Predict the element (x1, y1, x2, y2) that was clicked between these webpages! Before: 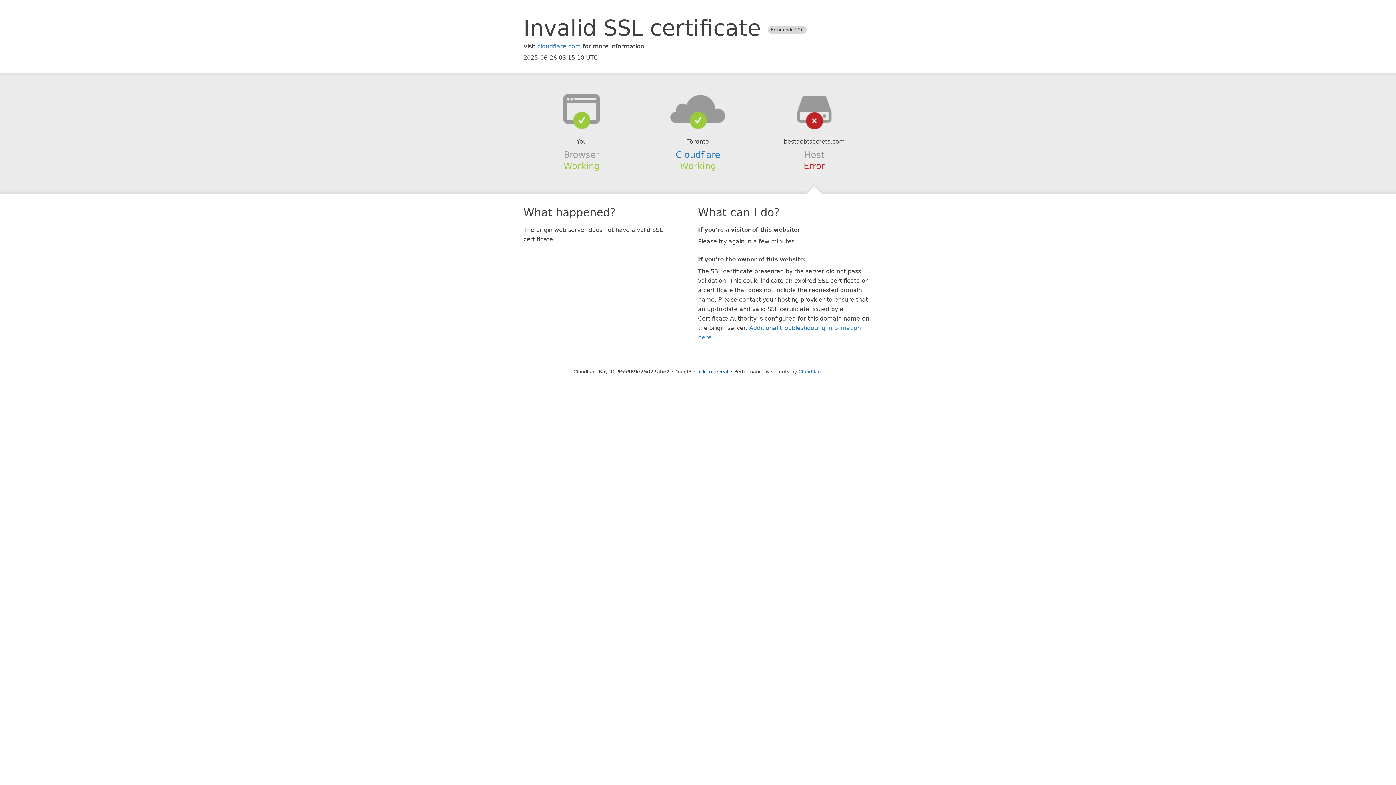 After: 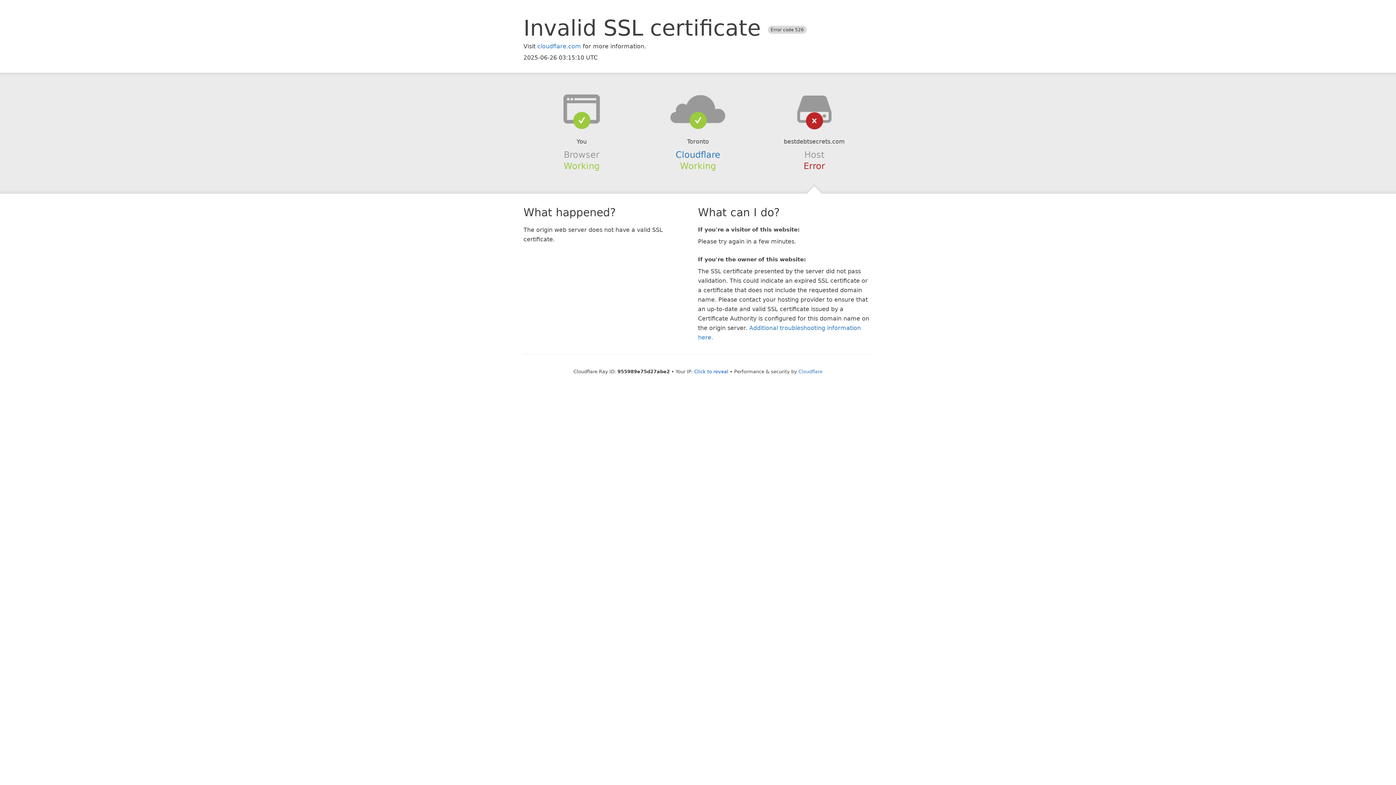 Action: bbox: (639, 94, 756, 123)